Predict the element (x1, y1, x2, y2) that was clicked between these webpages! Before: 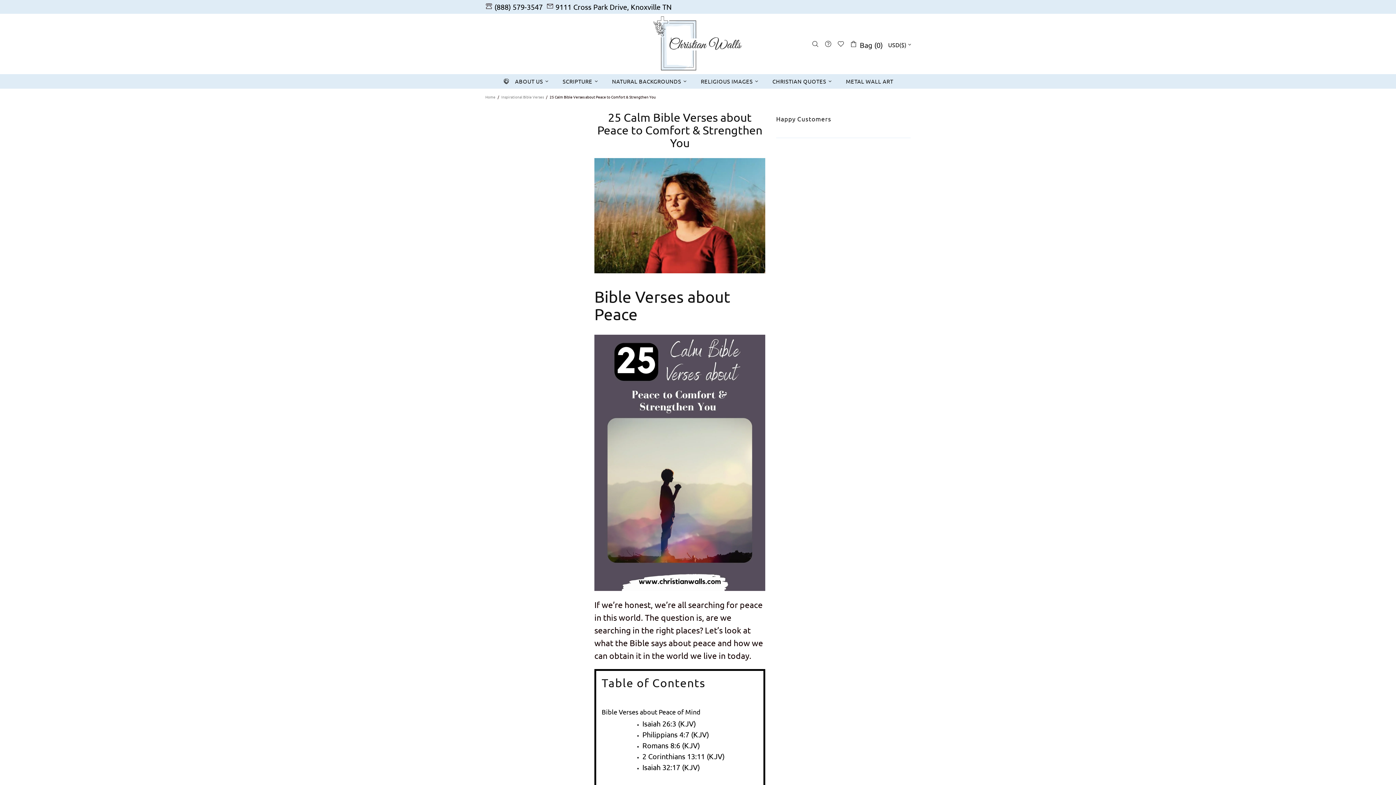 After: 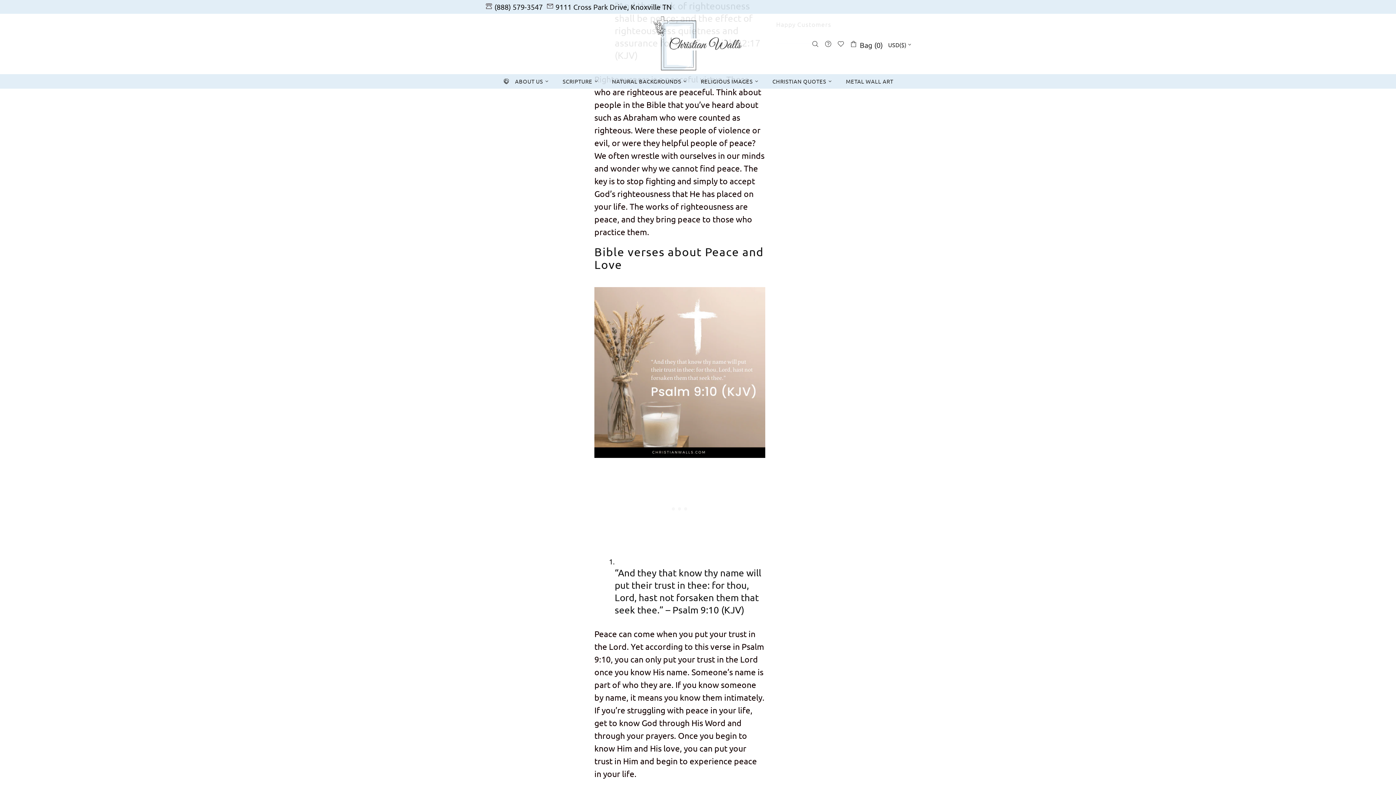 Action: label: Isaiah 32:17 (KJV) bbox: (642, 762, 700, 773)